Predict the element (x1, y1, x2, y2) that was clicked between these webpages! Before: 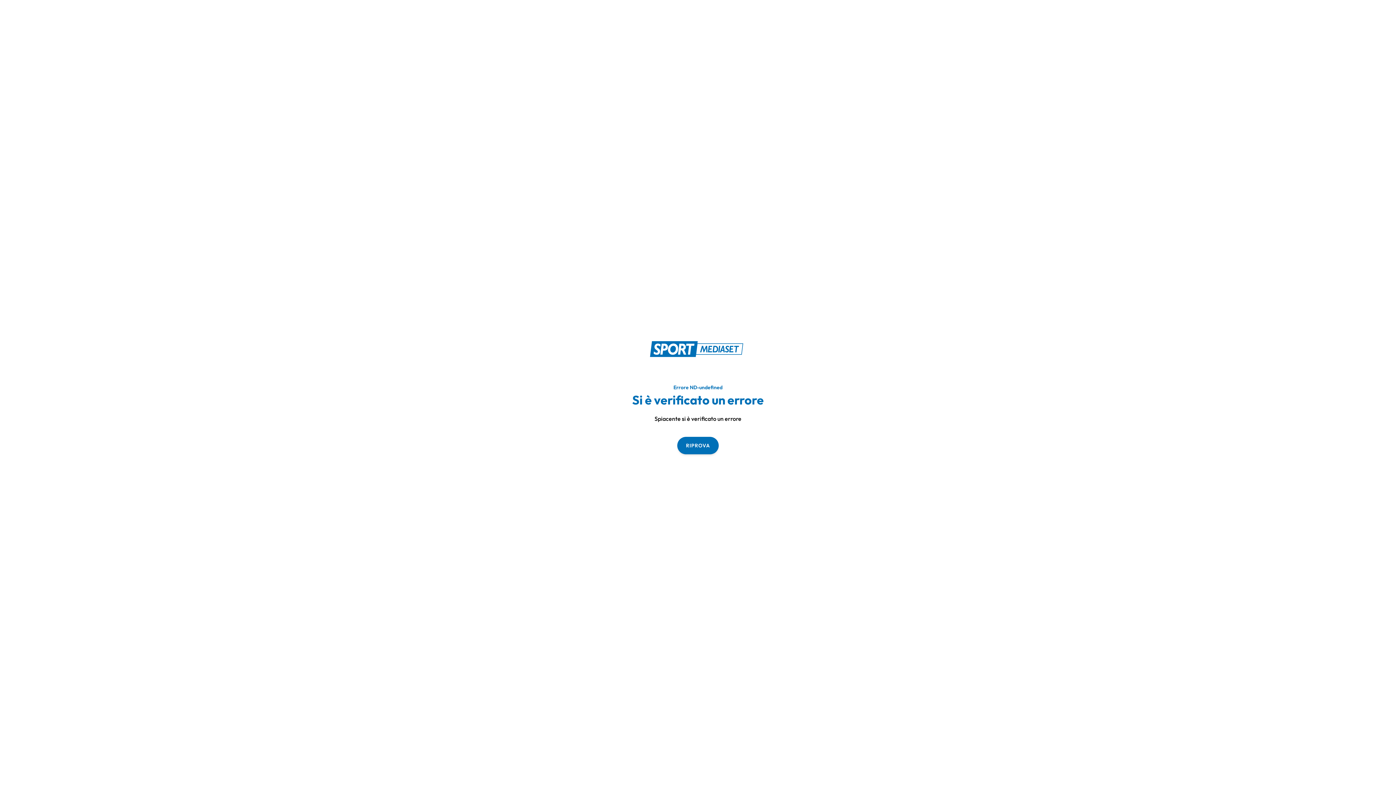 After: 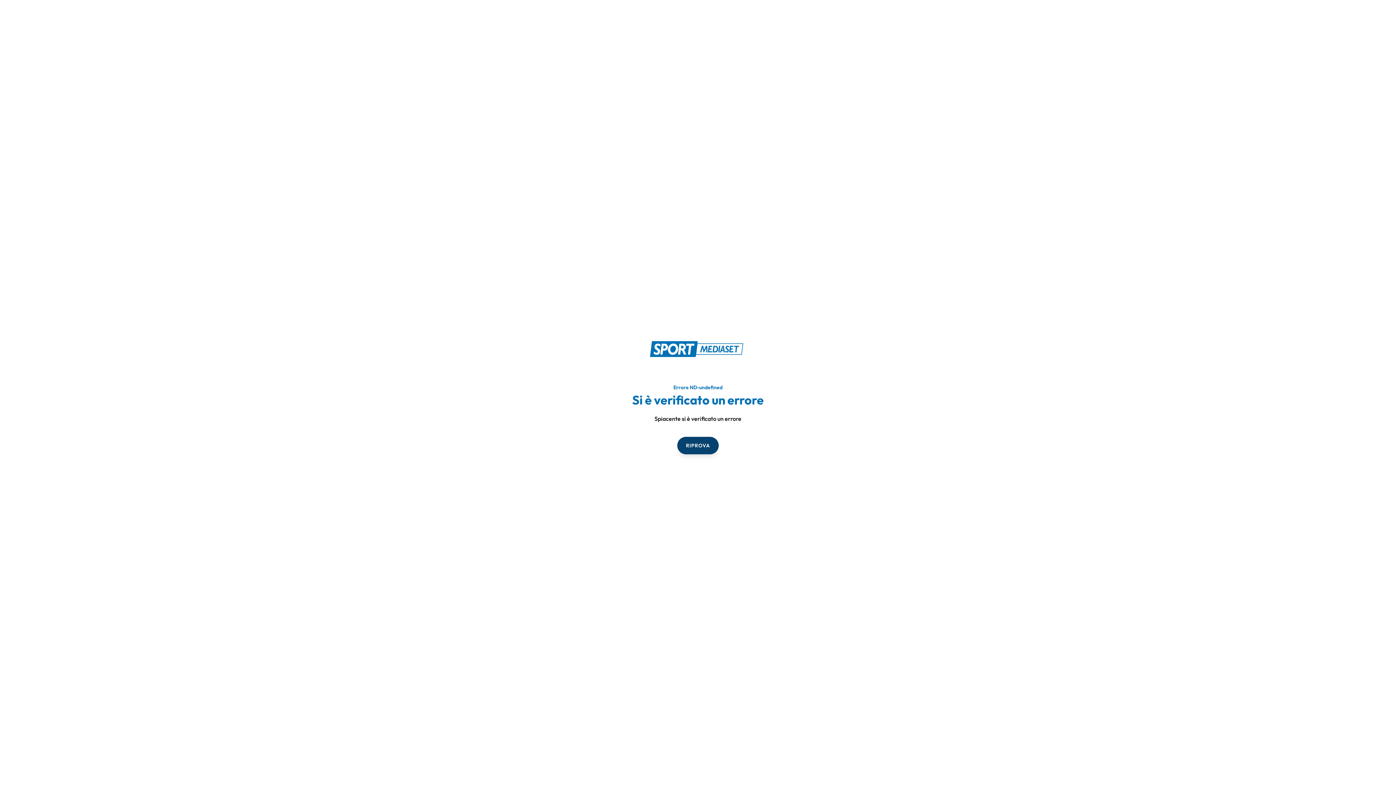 Action: bbox: (677, 436, 718, 454) label: RIPROVA